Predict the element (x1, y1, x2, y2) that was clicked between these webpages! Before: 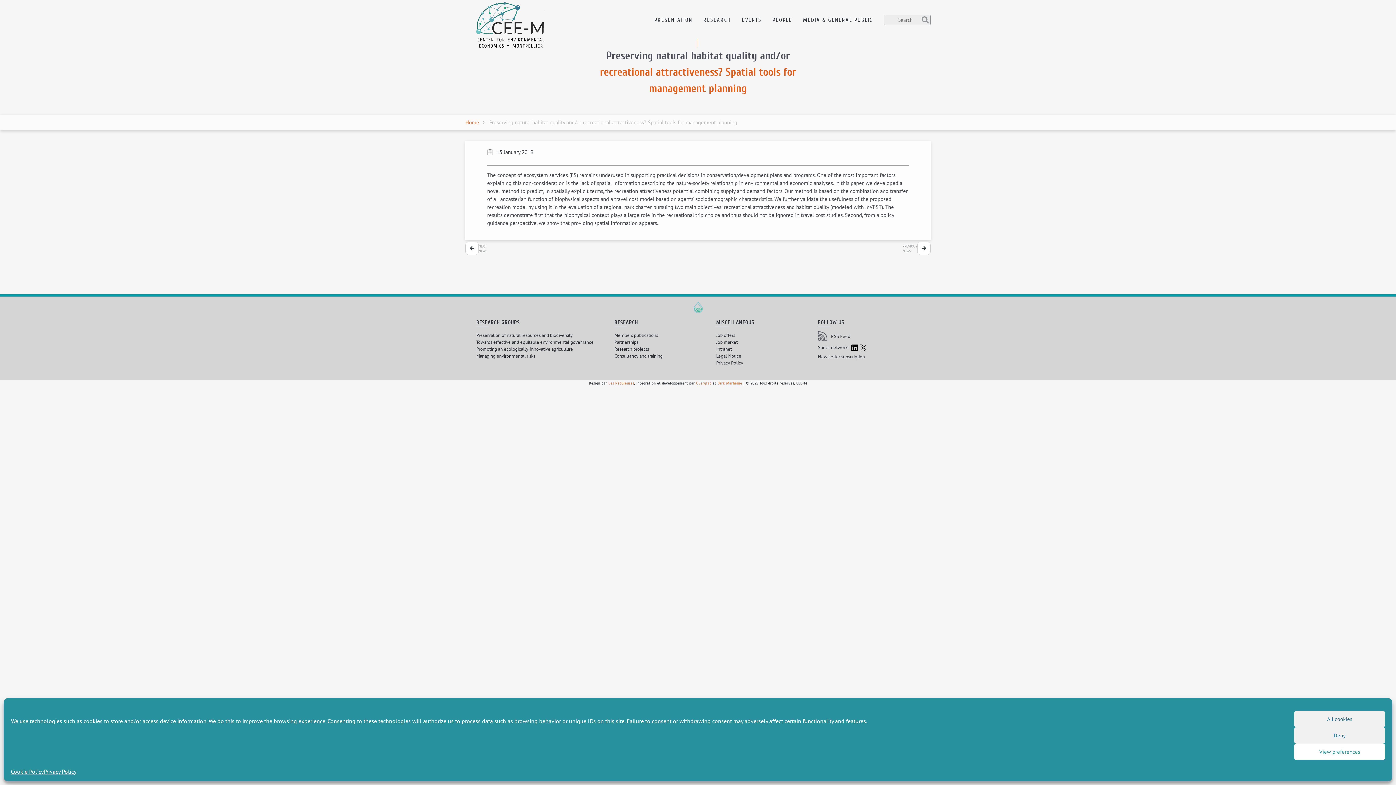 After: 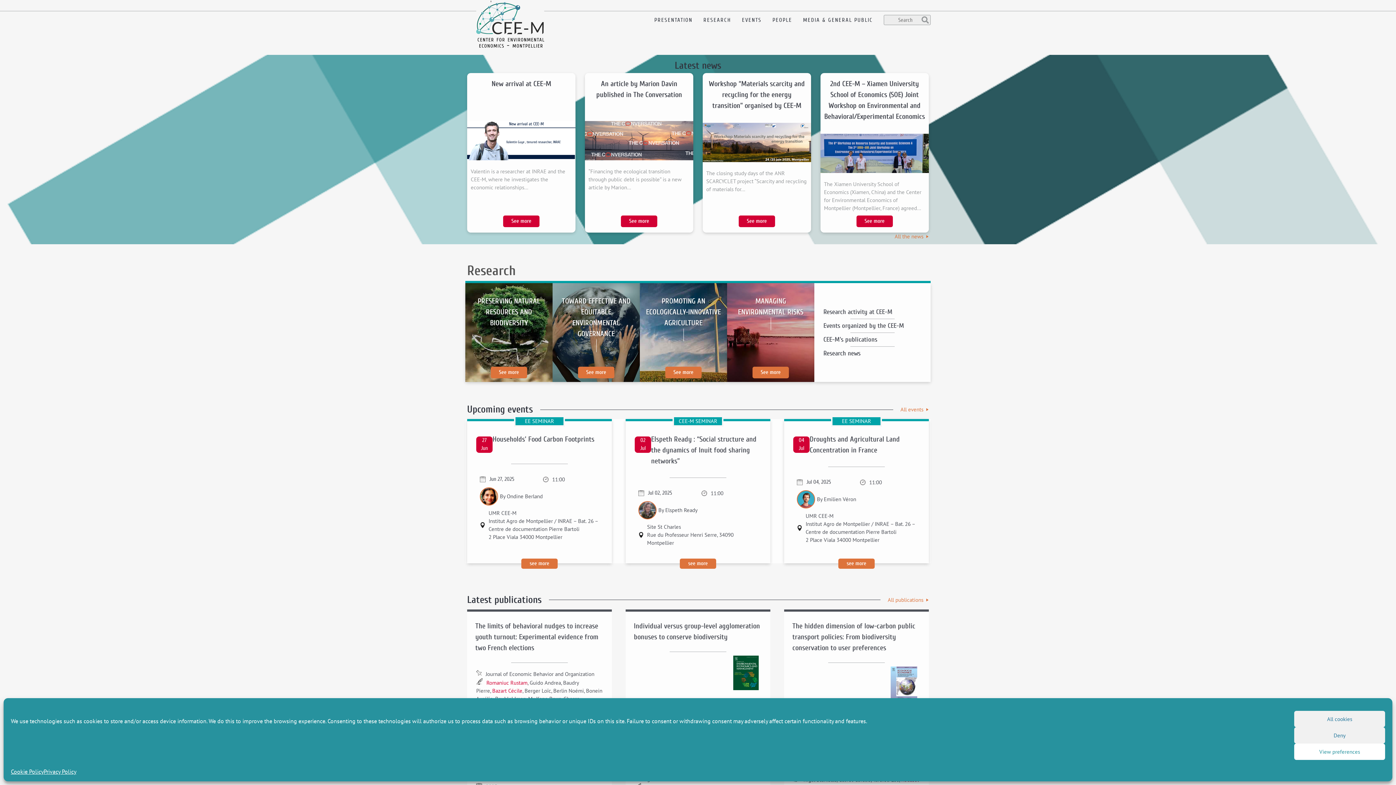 Action: bbox: (465, 118, 479, 125) label: Home